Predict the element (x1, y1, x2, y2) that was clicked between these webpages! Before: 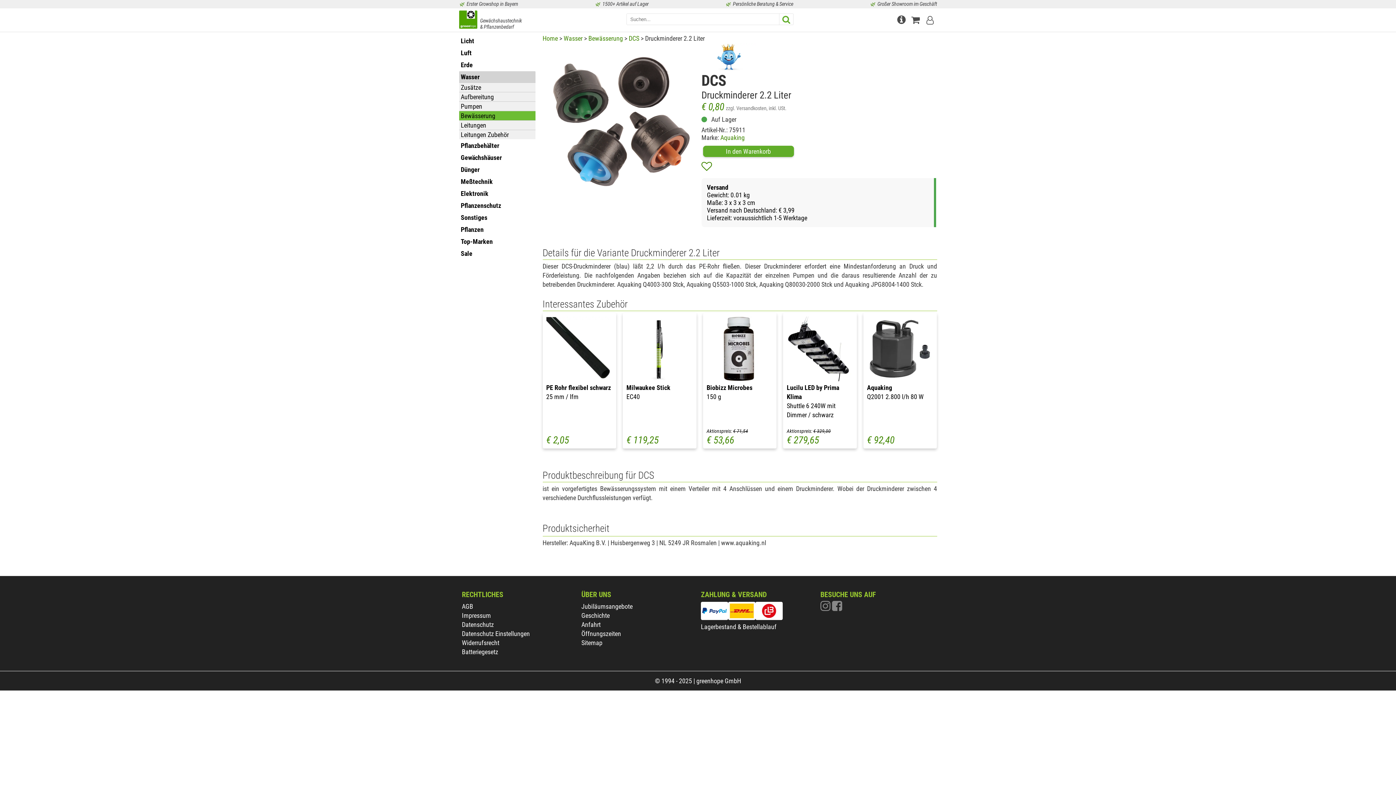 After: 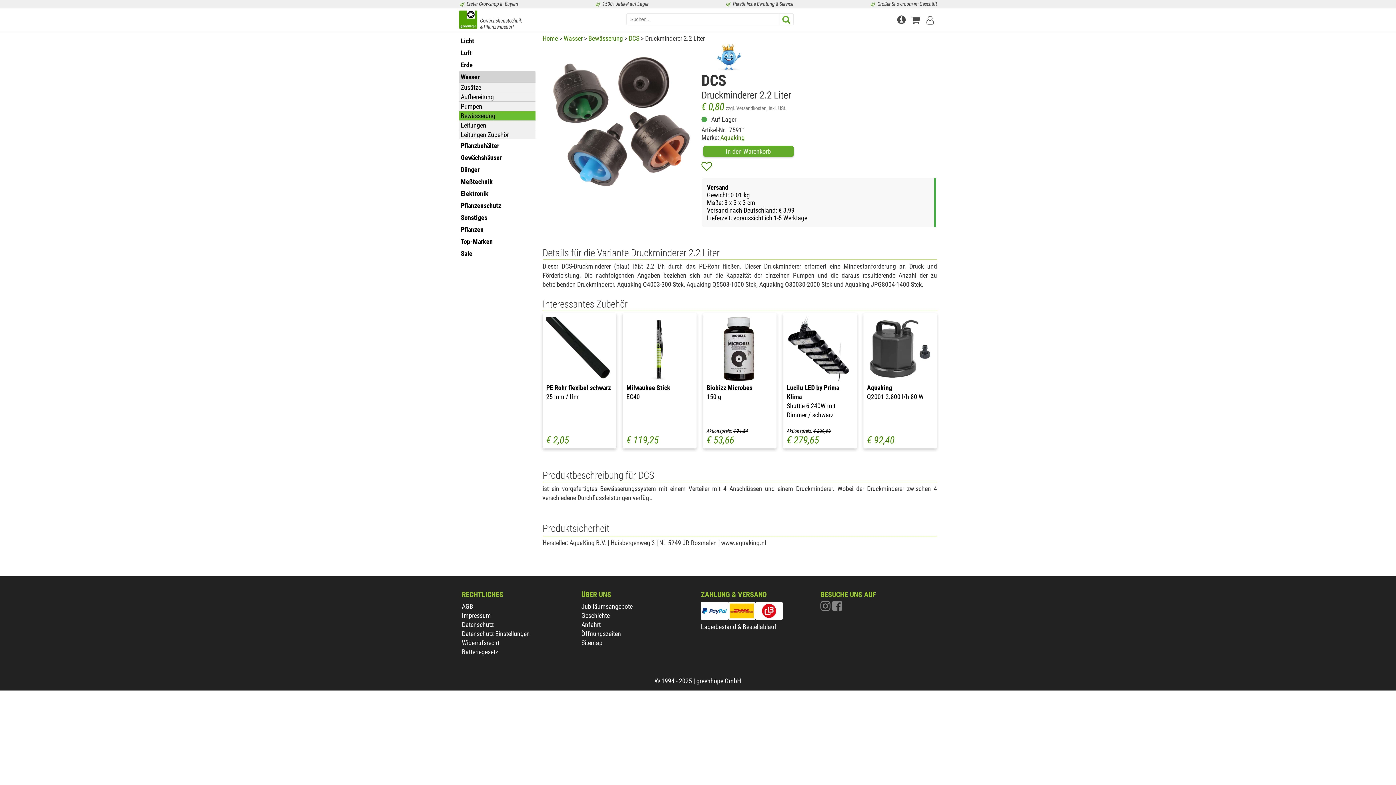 Action: bbox: (755, 614, 782, 621)